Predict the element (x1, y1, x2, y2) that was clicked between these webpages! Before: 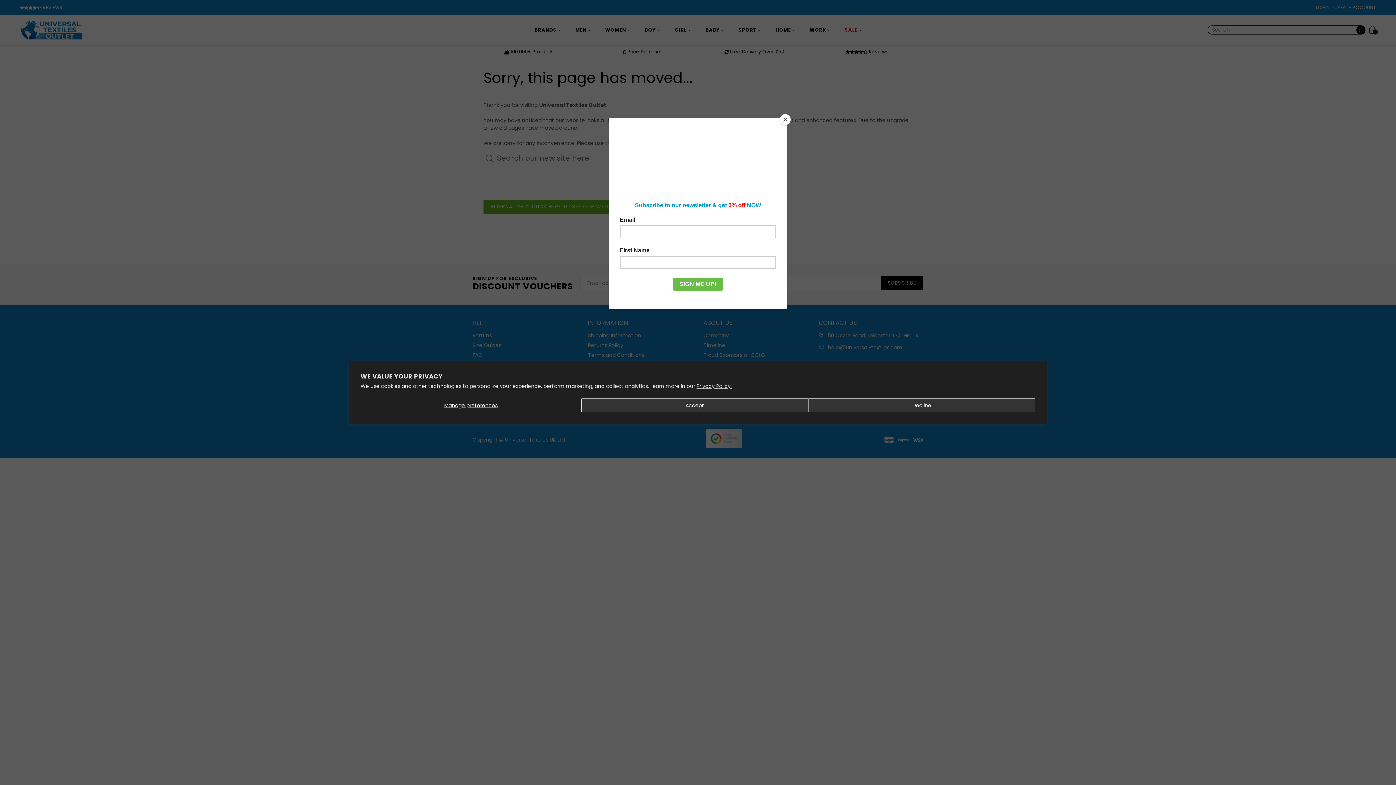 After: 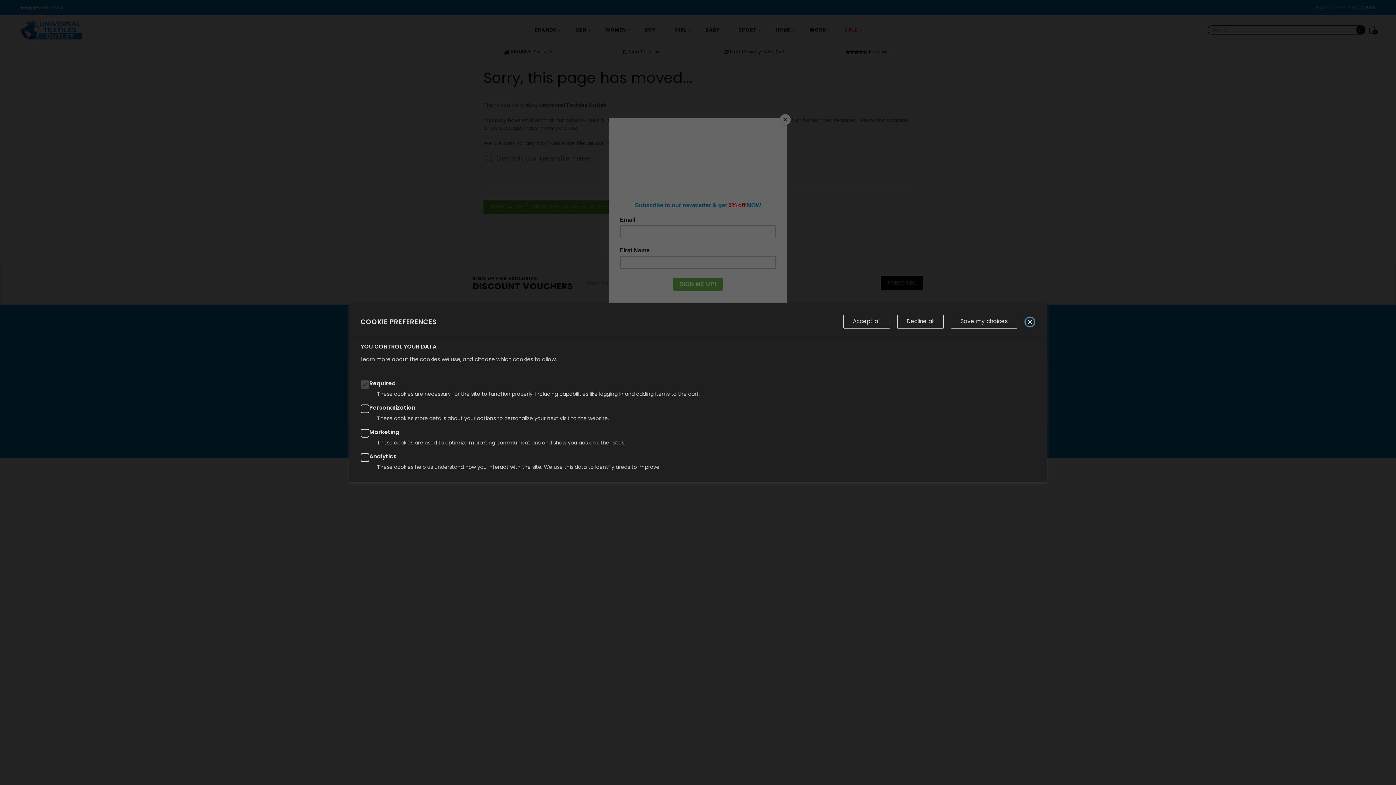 Action: bbox: (360, 398, 581, 412) label: Manage preferences